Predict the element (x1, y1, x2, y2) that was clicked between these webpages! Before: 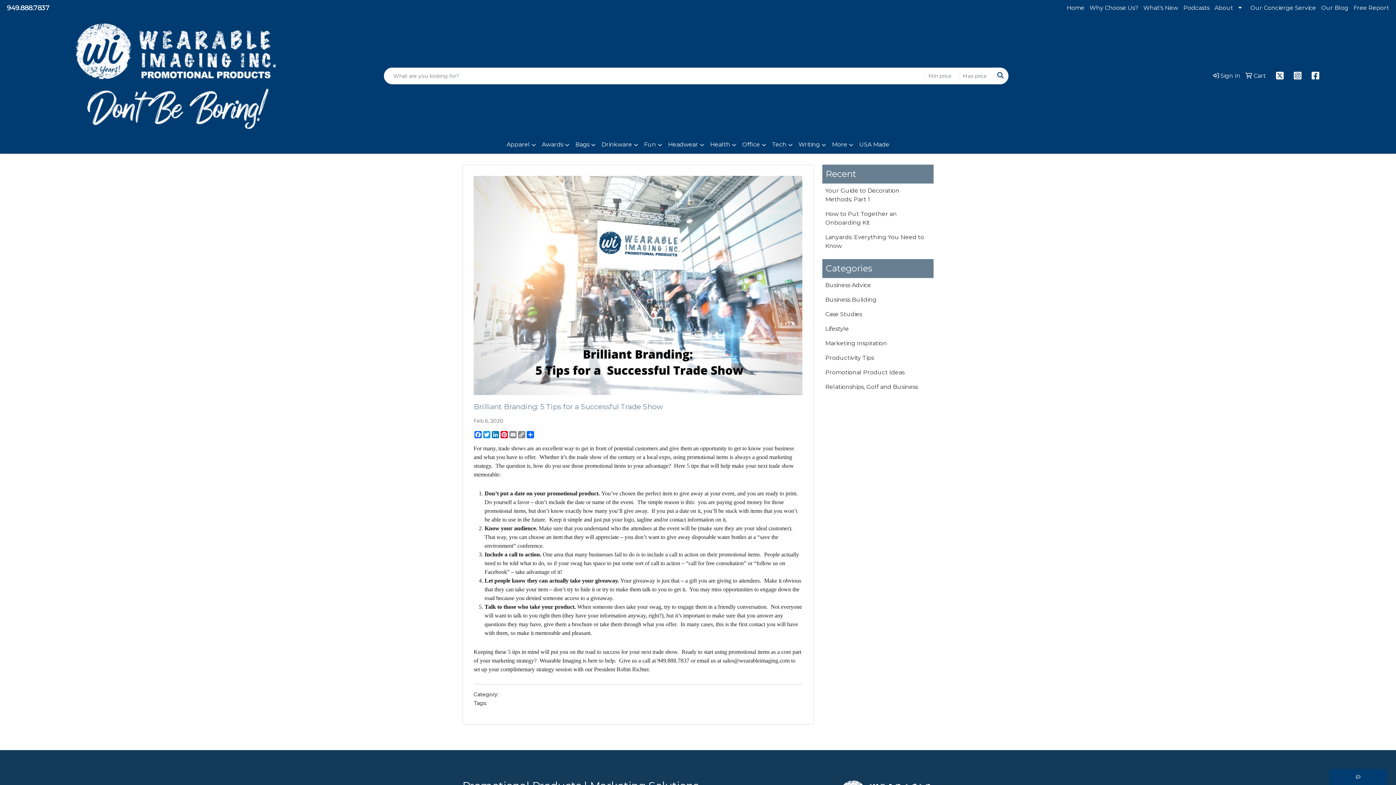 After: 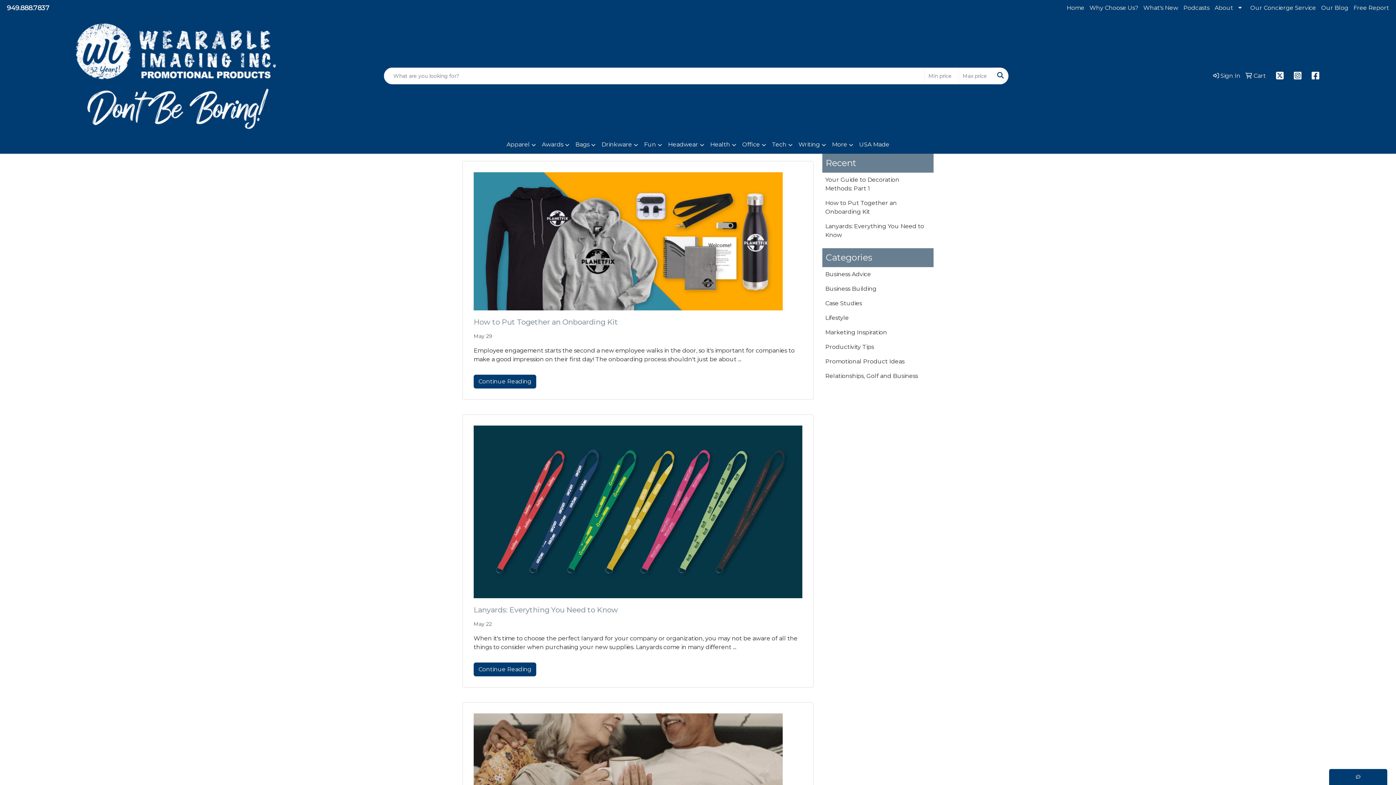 Action: bbox: (822, 365, 933, 380) label: Promotional Product Ideas